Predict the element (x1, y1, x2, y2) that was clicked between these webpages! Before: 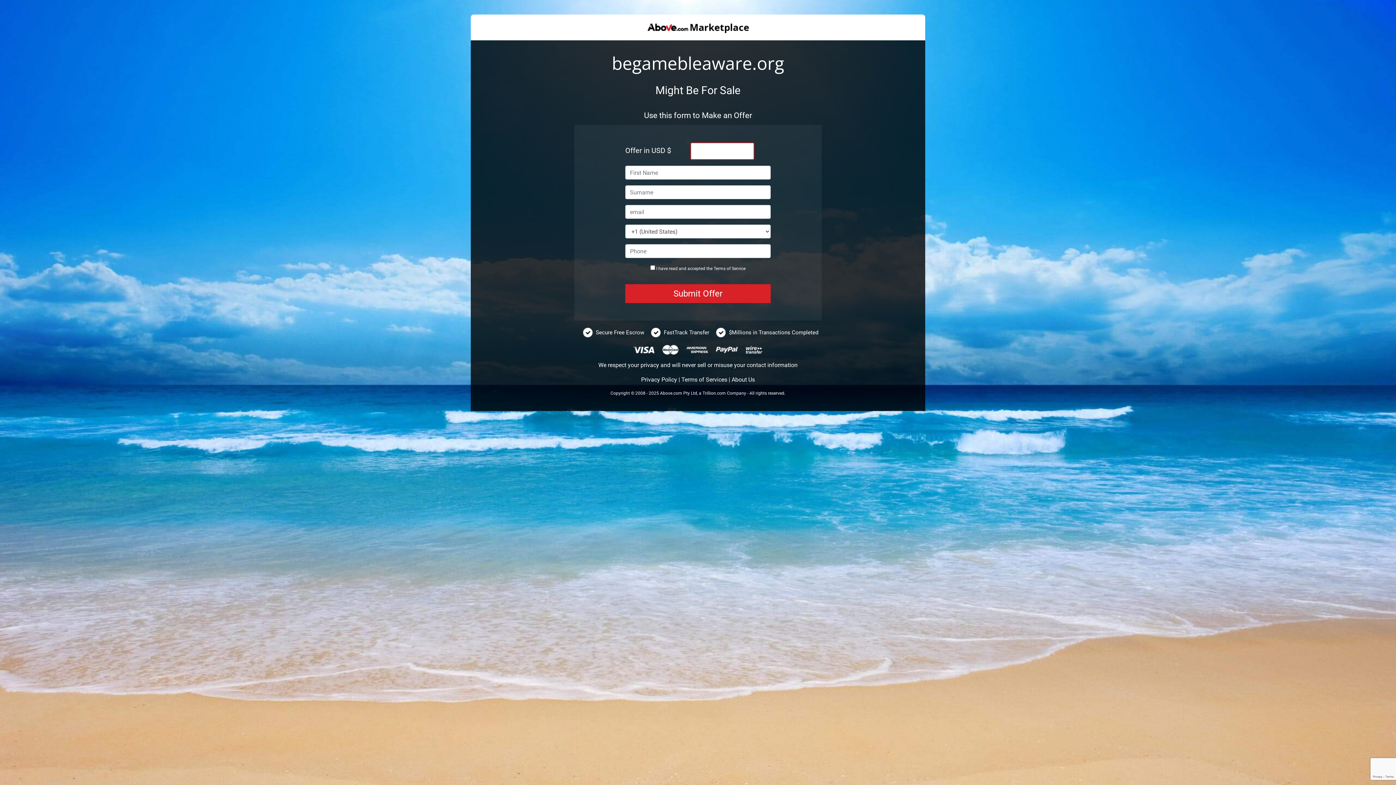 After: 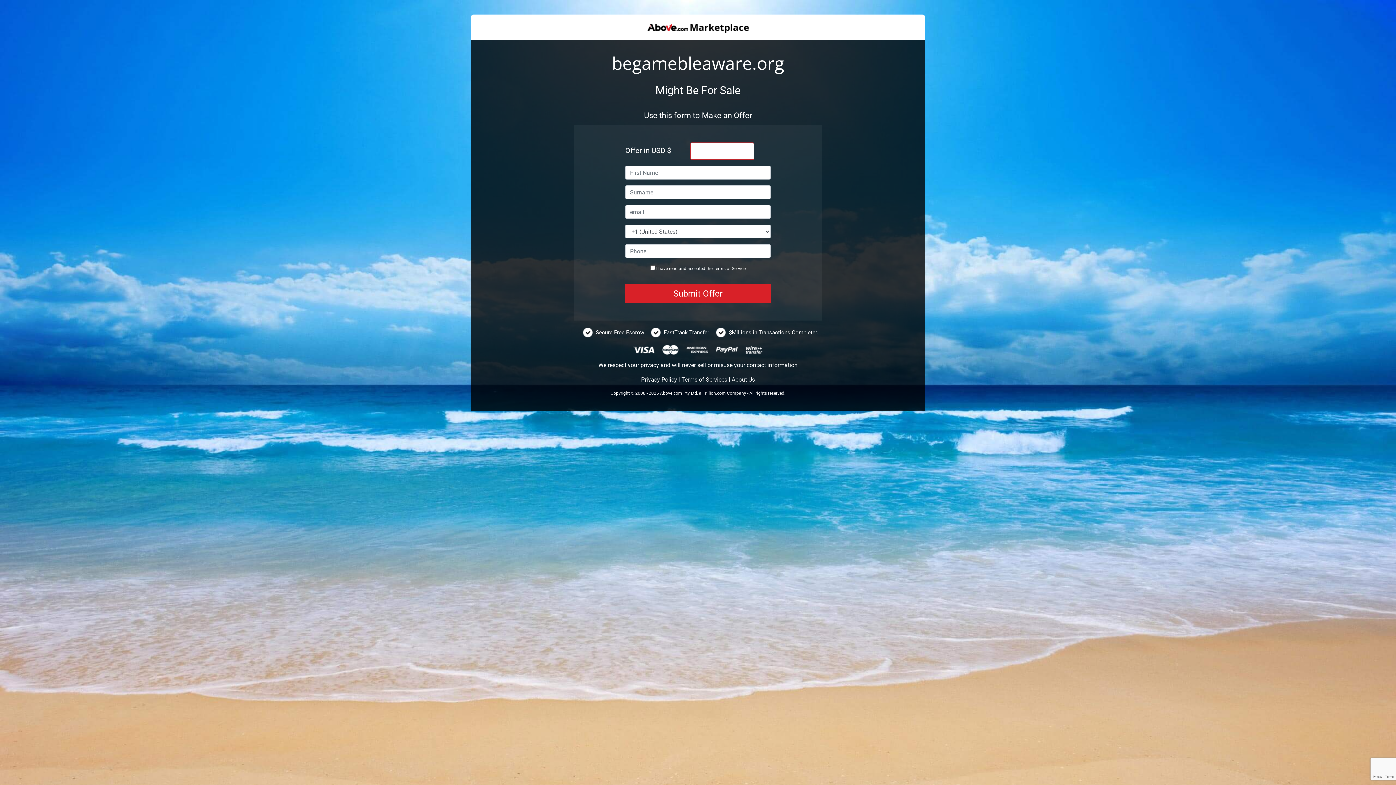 Action: label: Terms bbox: (713, 266, 725, 271)